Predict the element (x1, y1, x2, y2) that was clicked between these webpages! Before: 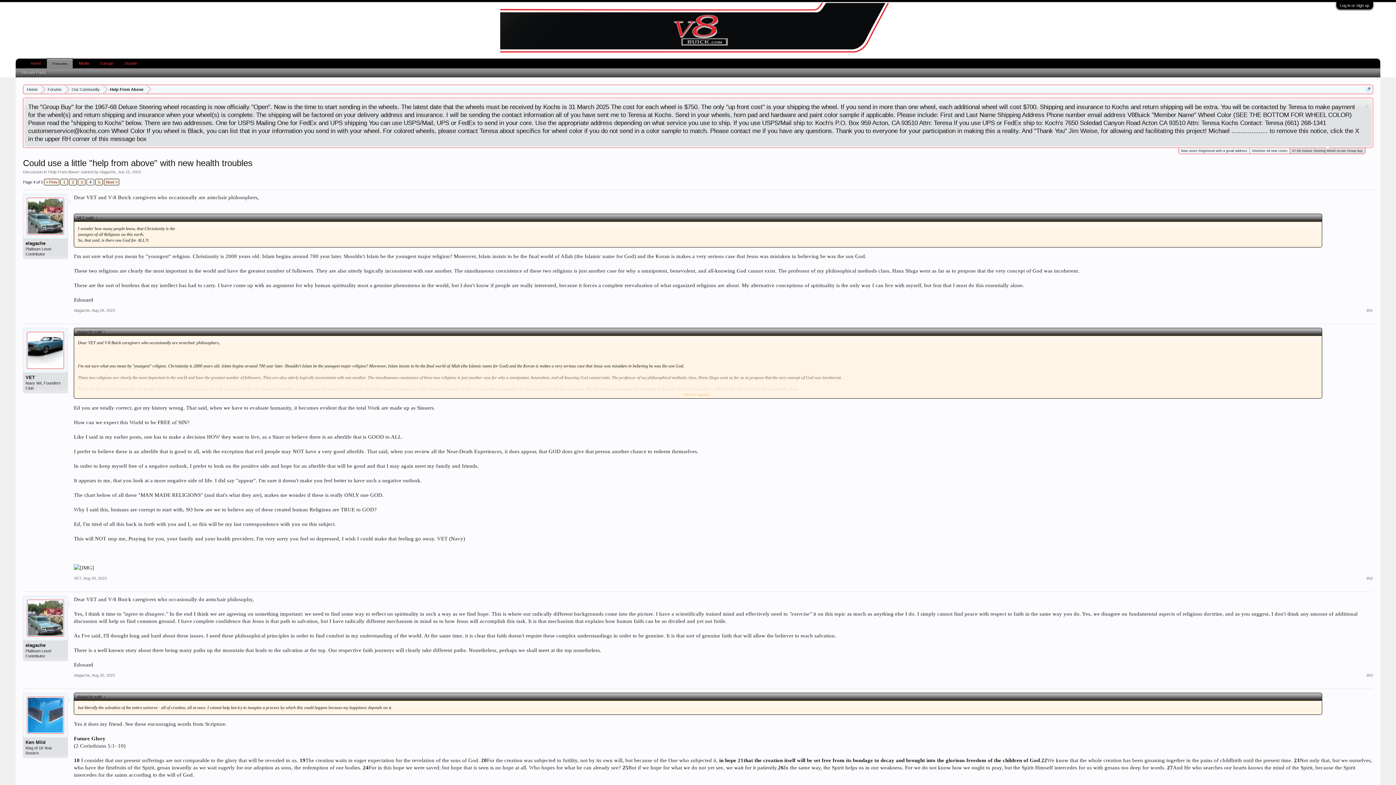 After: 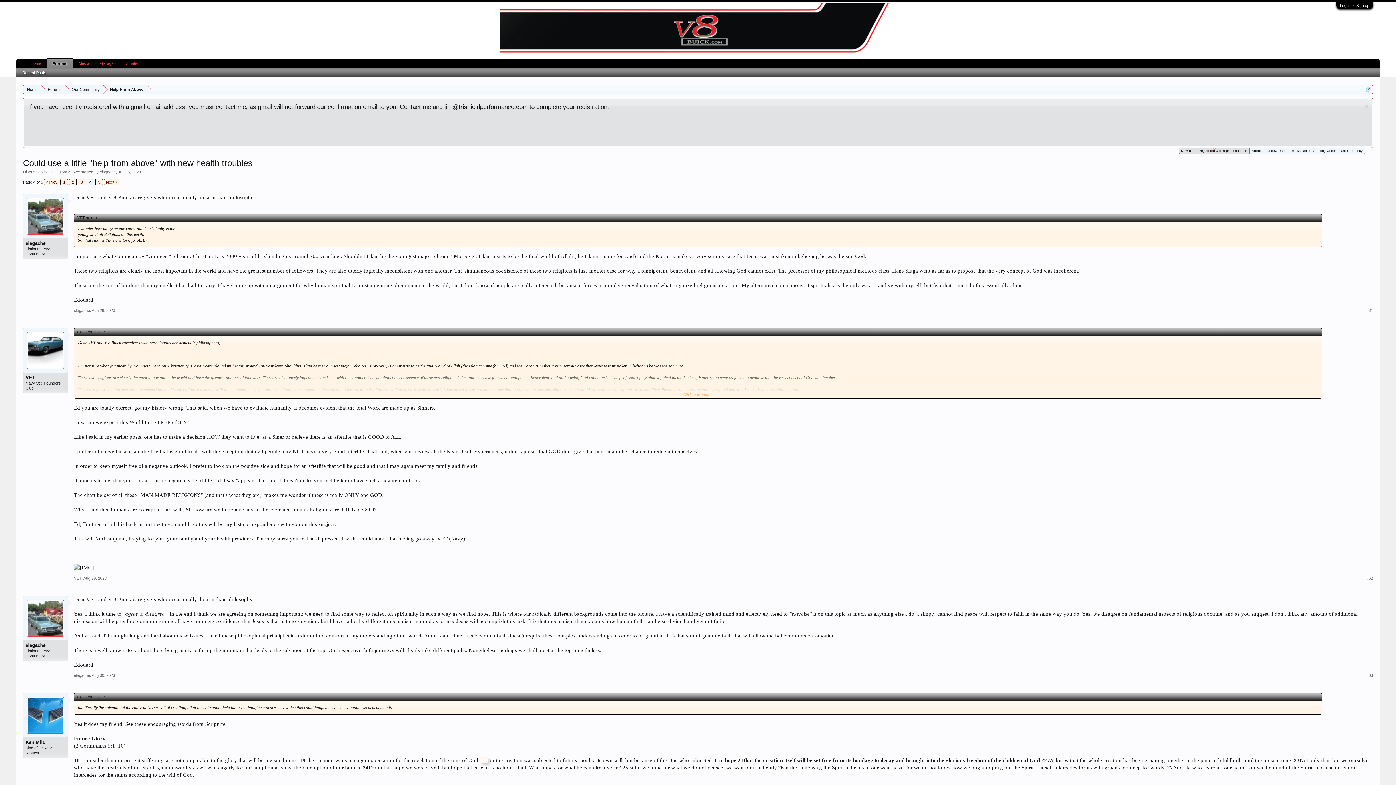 Action: label: 20 bbox: (480, 757, 488, 763)